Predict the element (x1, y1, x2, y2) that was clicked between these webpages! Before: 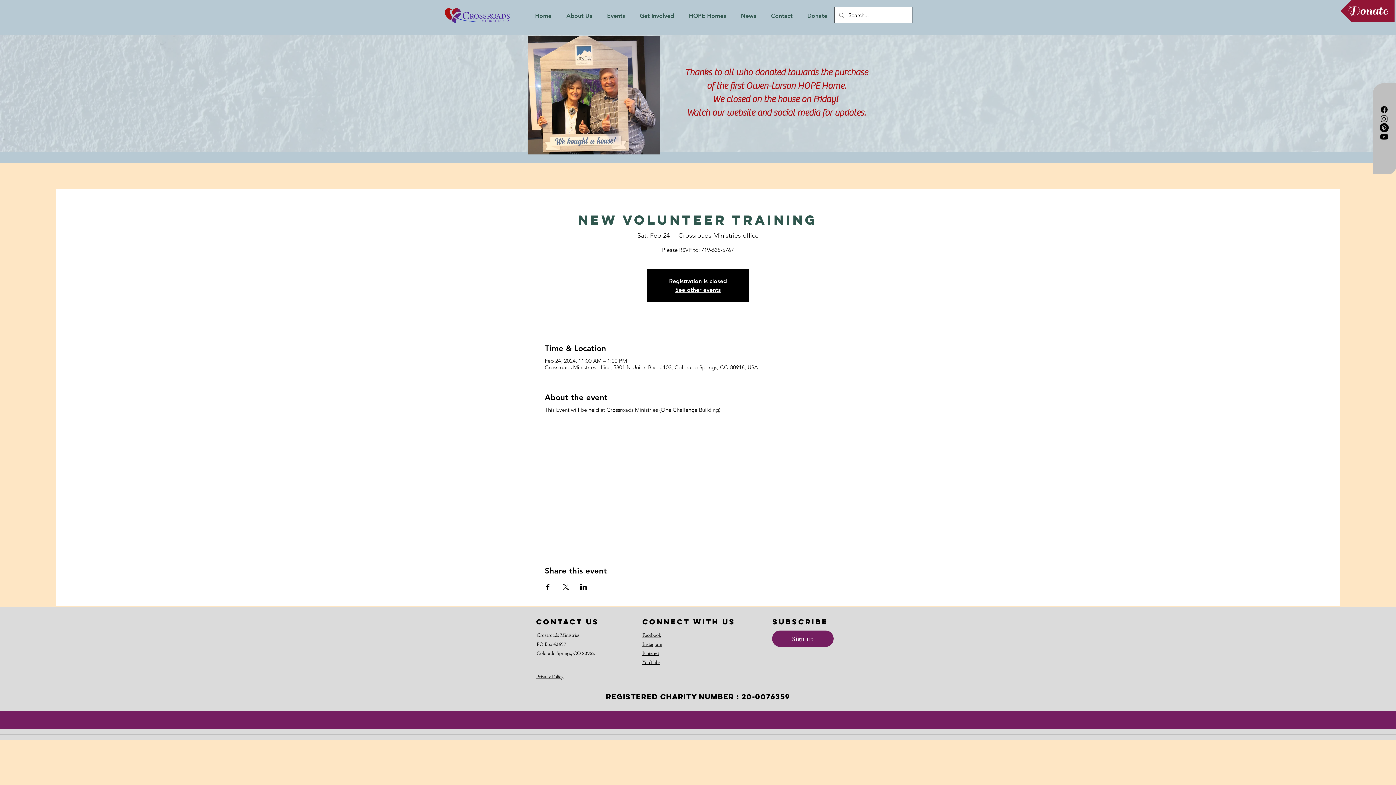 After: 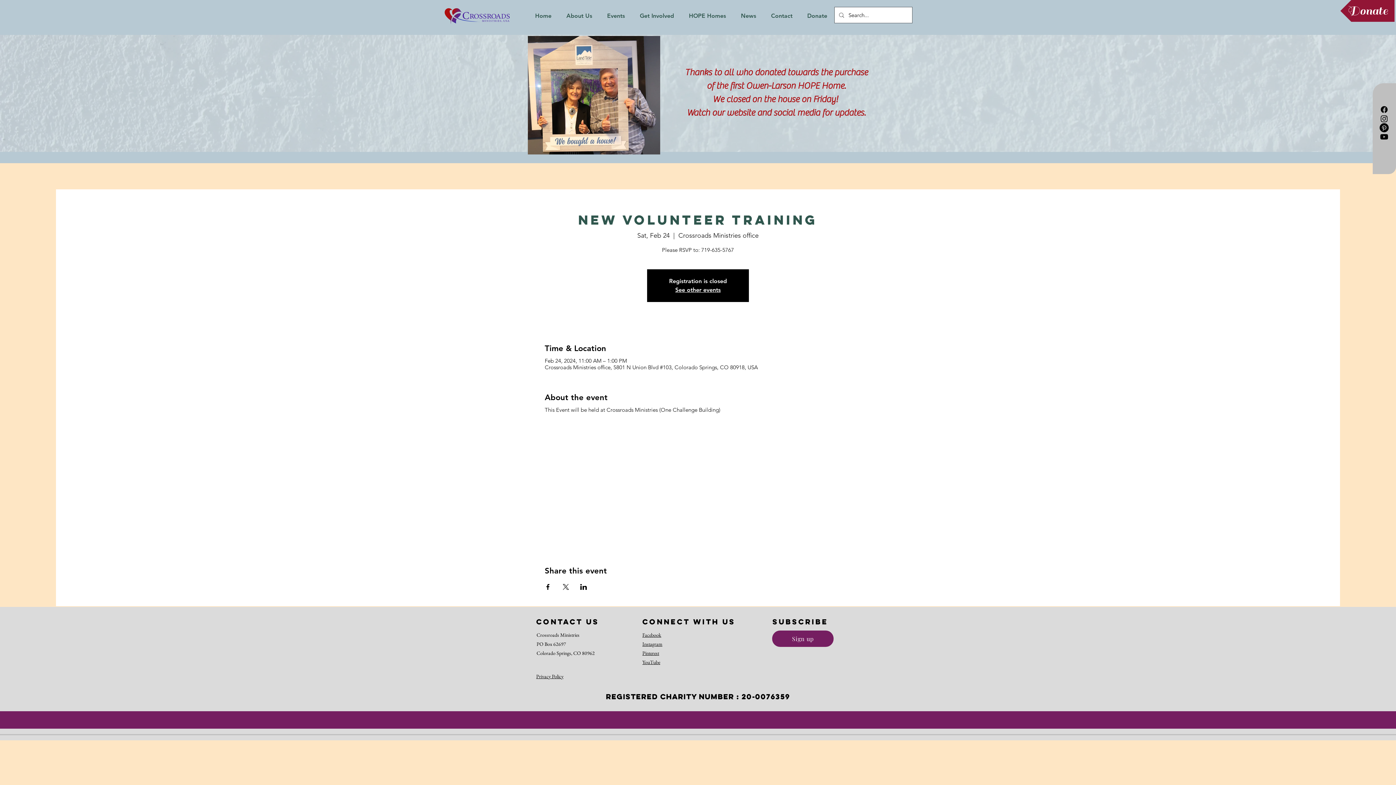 Action: label: Pinterest bbox: (642, 650, 659, 656)